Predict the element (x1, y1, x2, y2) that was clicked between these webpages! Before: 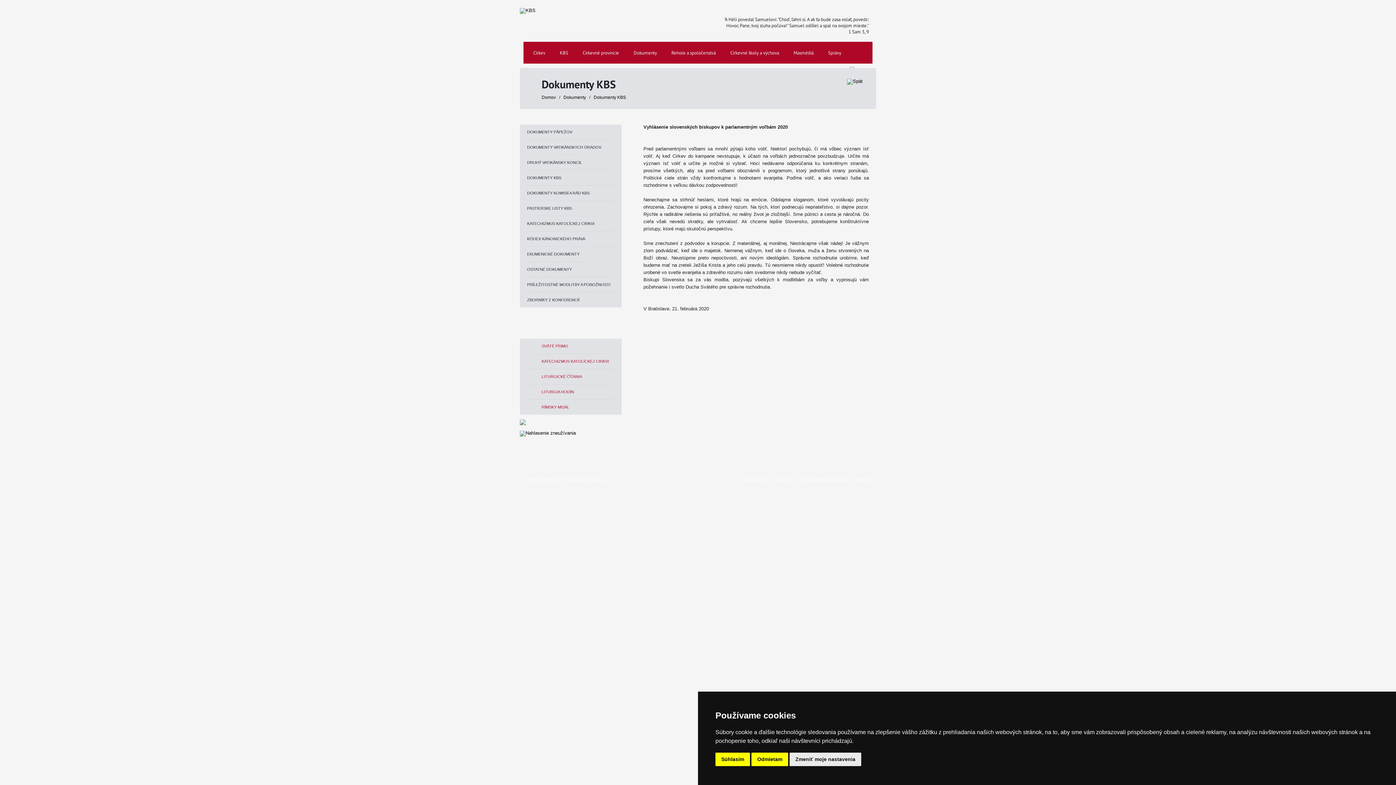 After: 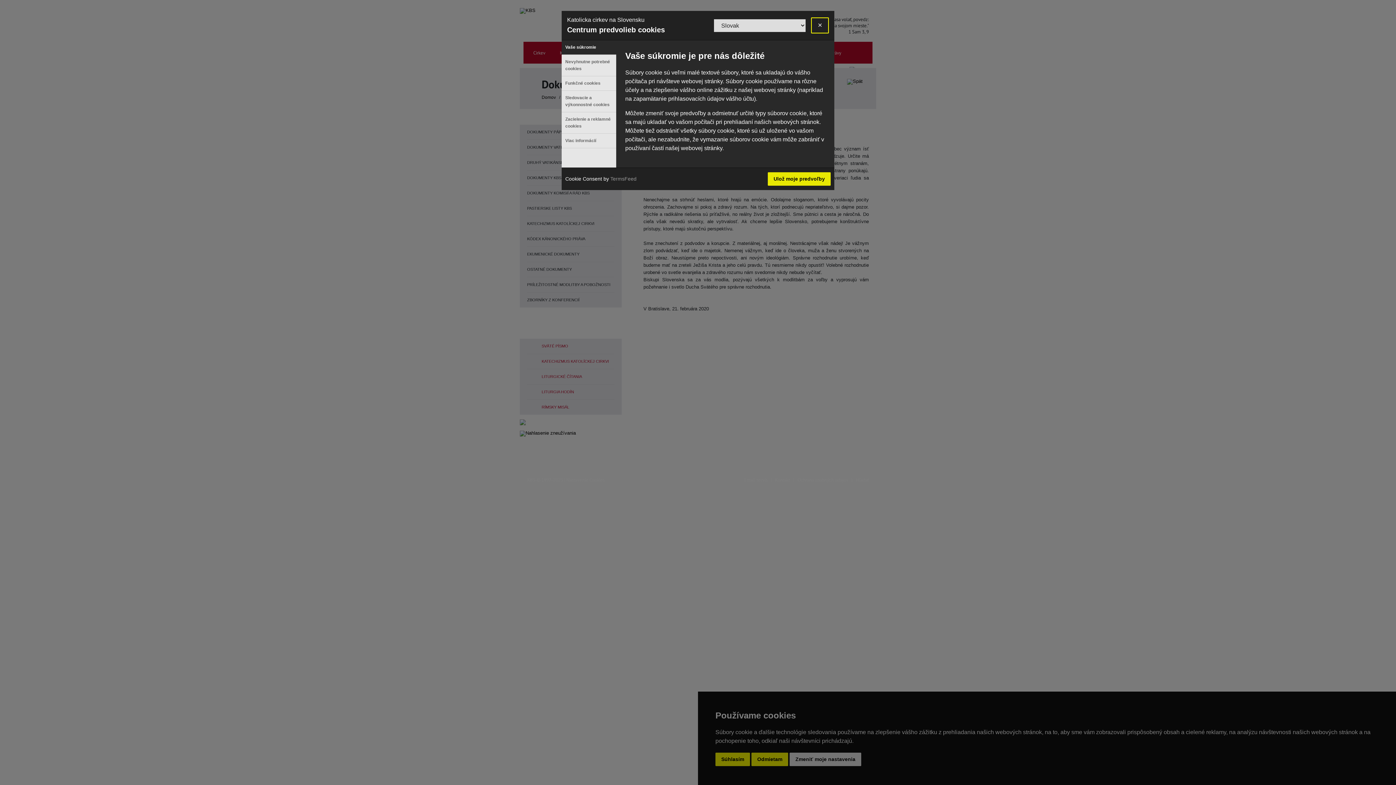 Action: label: Zmeniť moje nastavenia bbox: (789, 753, 861, 766)